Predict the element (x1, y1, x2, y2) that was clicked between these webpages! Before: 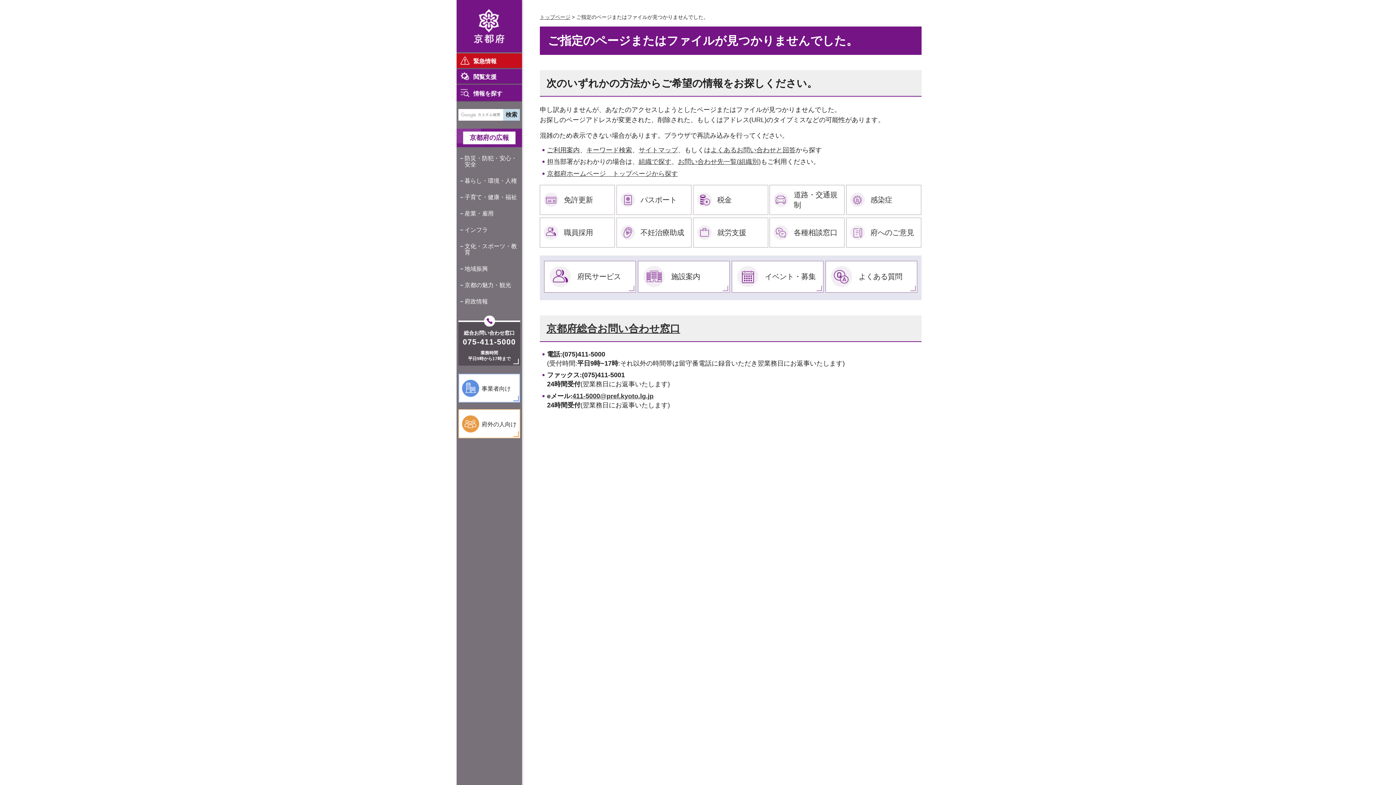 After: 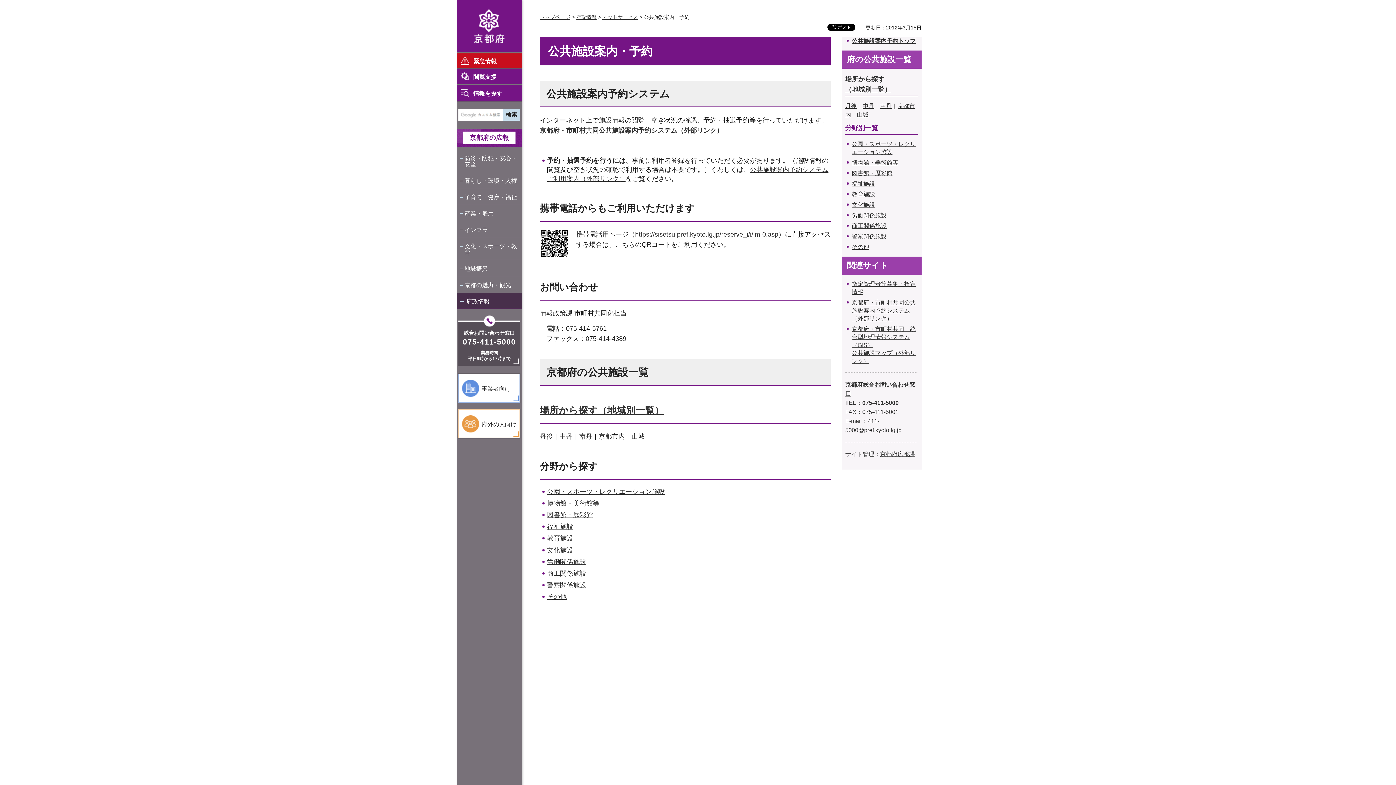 Action: label: 	施設案内	 bbox: (638, 261, 729, 292)